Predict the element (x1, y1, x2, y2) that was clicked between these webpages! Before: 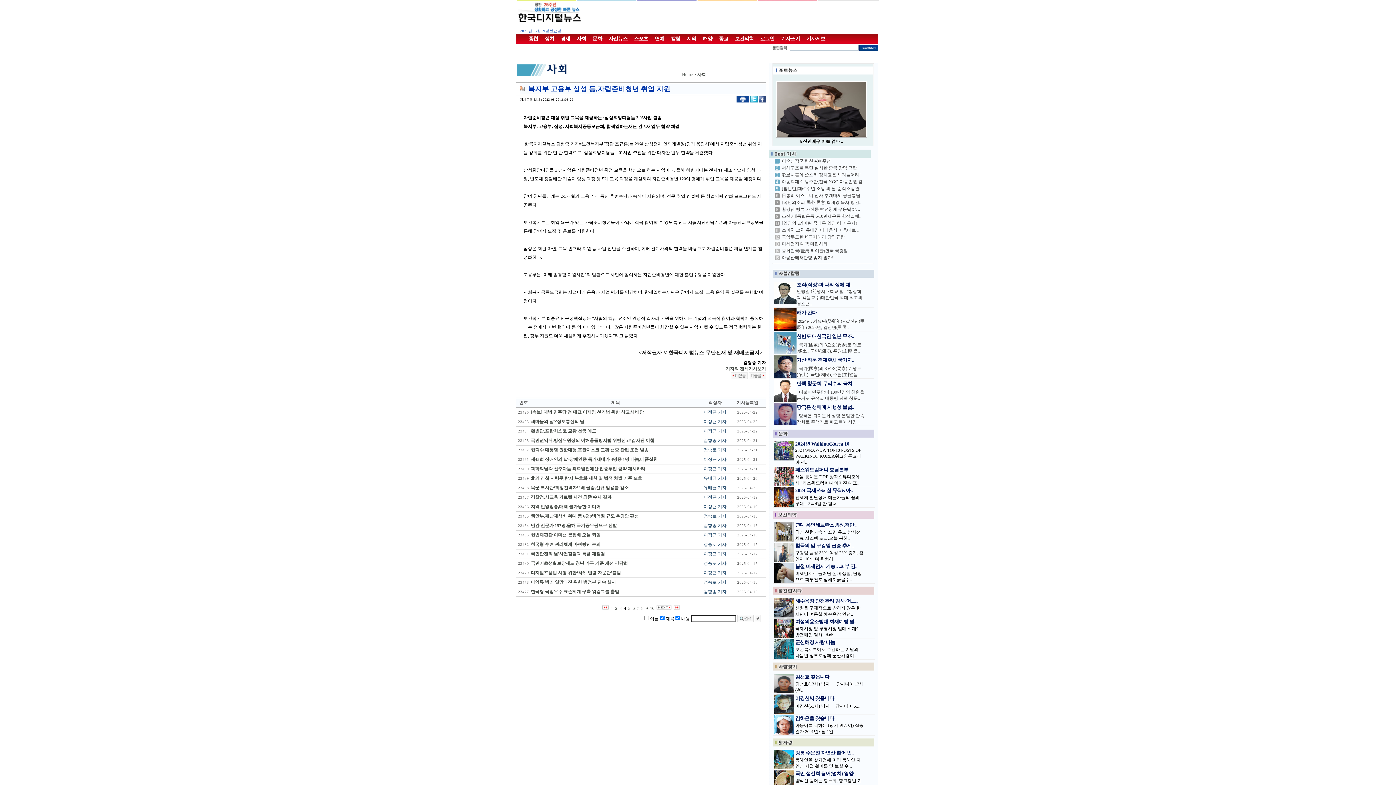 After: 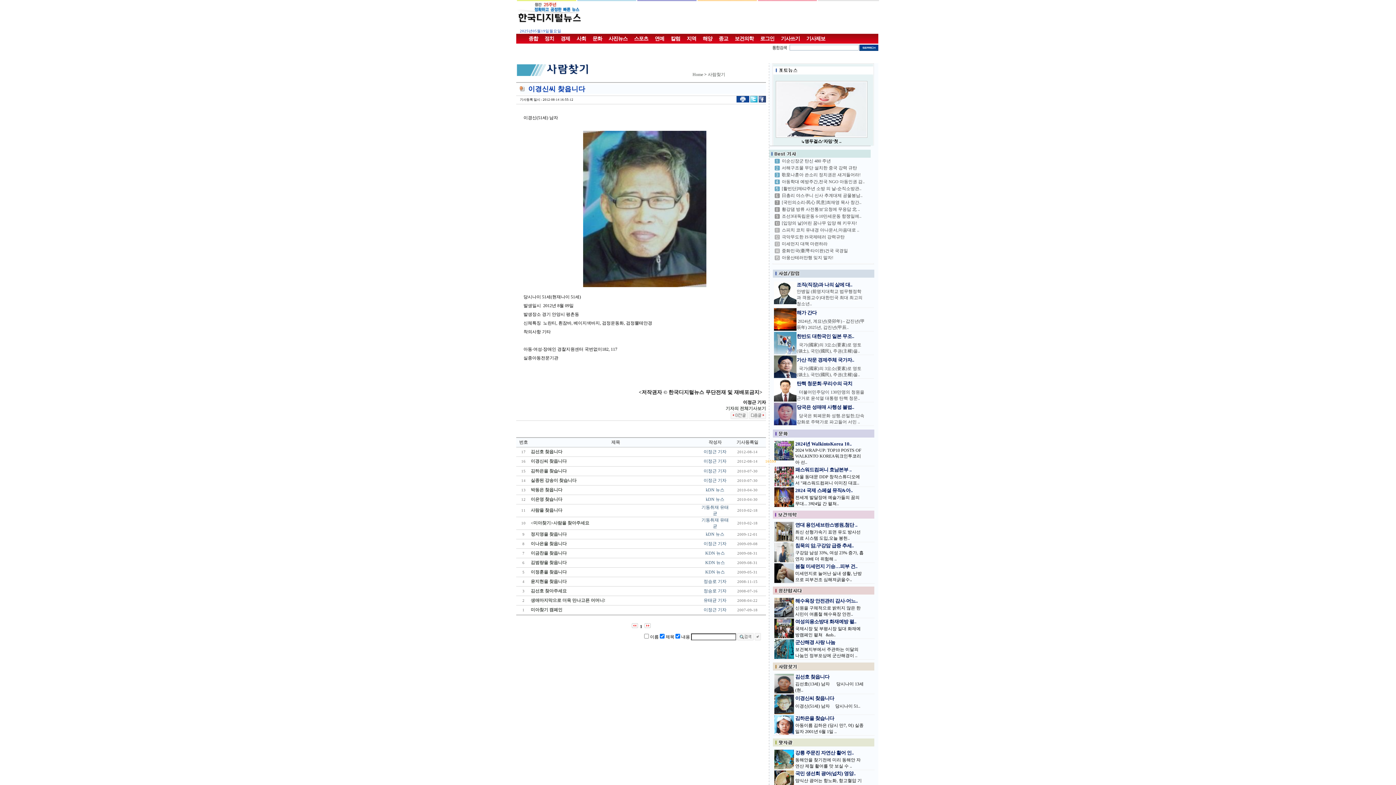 Action: bbox: (774, 710, 794, 715)